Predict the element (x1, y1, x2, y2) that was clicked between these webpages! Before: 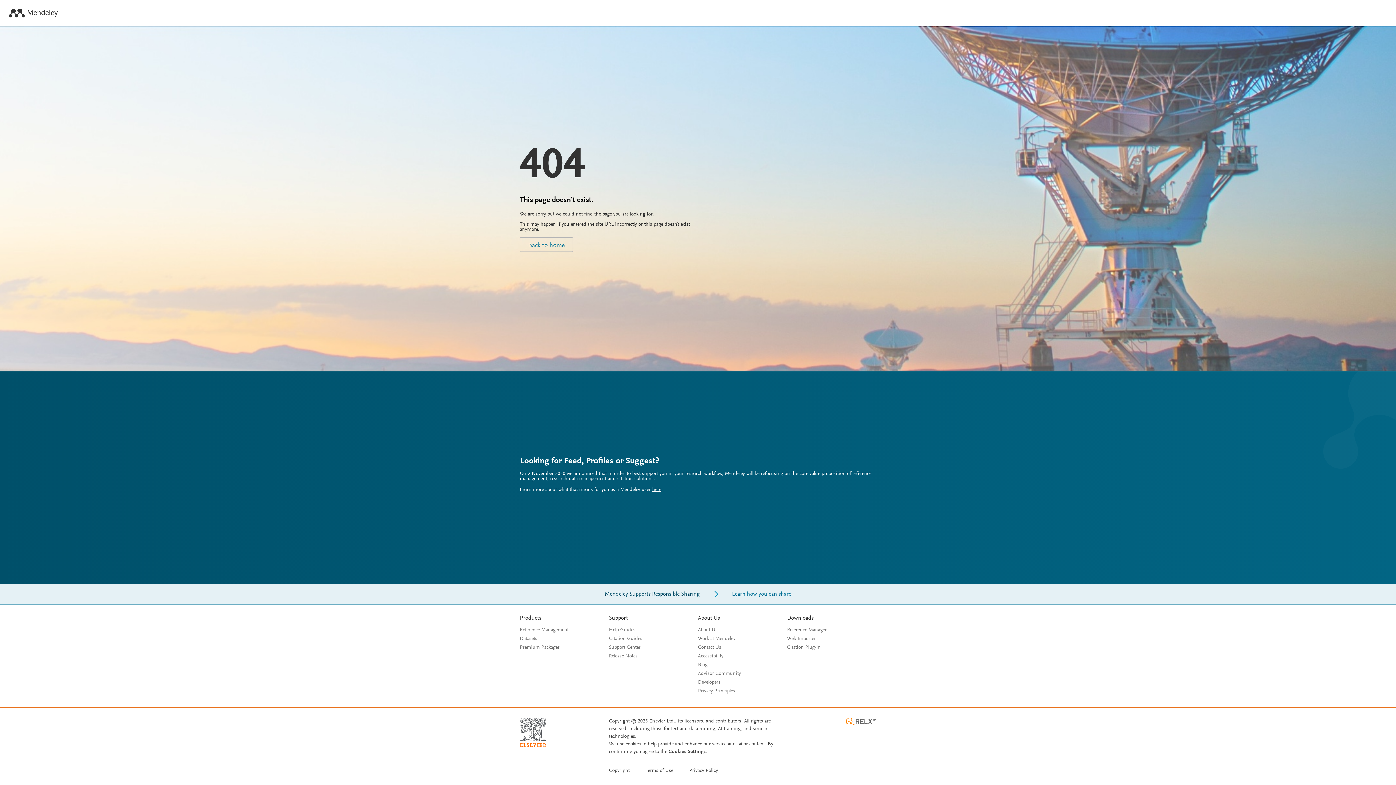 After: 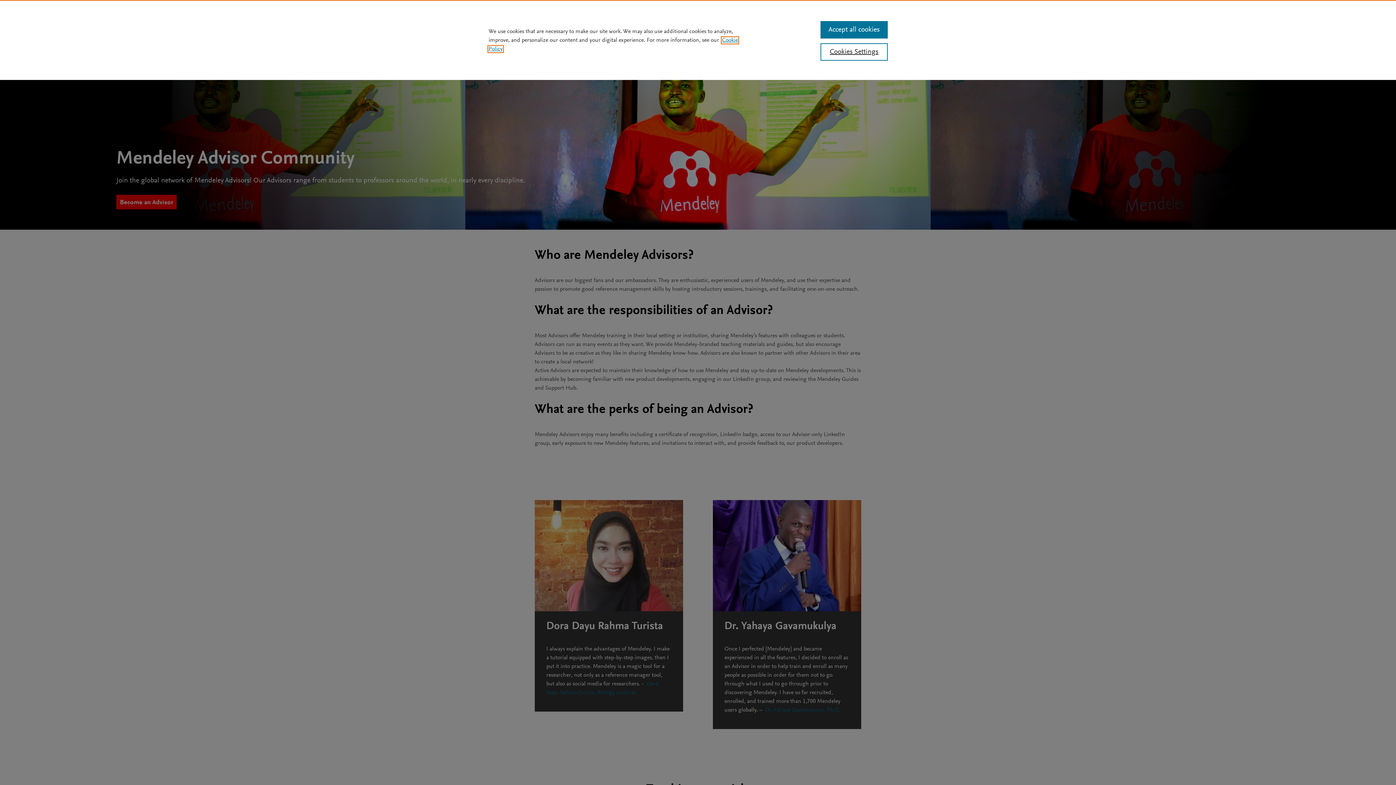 Action: bbox: (698, 671, 741, 676) label: Advisor Community